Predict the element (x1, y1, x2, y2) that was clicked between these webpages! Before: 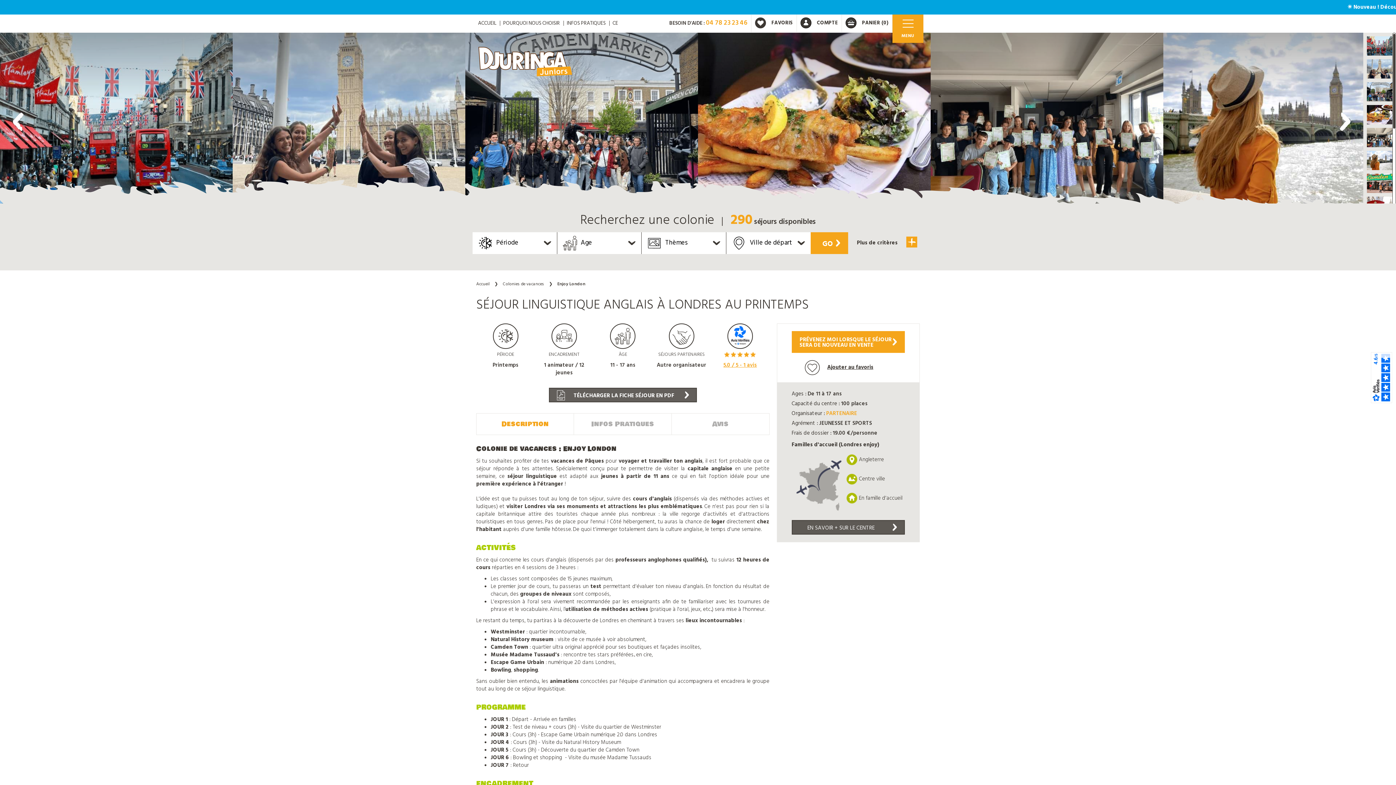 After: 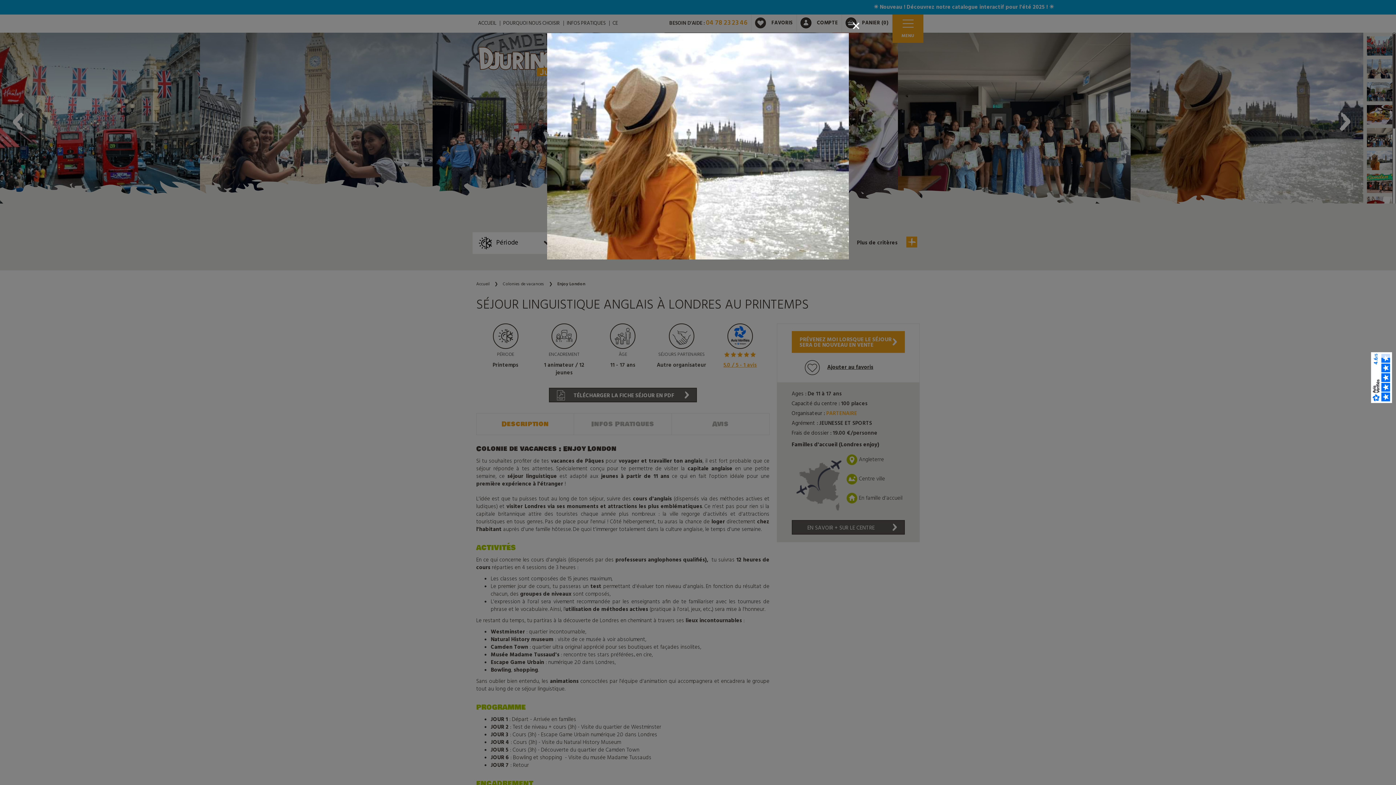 Action: bbox: (1163, 32, 1396, 207)